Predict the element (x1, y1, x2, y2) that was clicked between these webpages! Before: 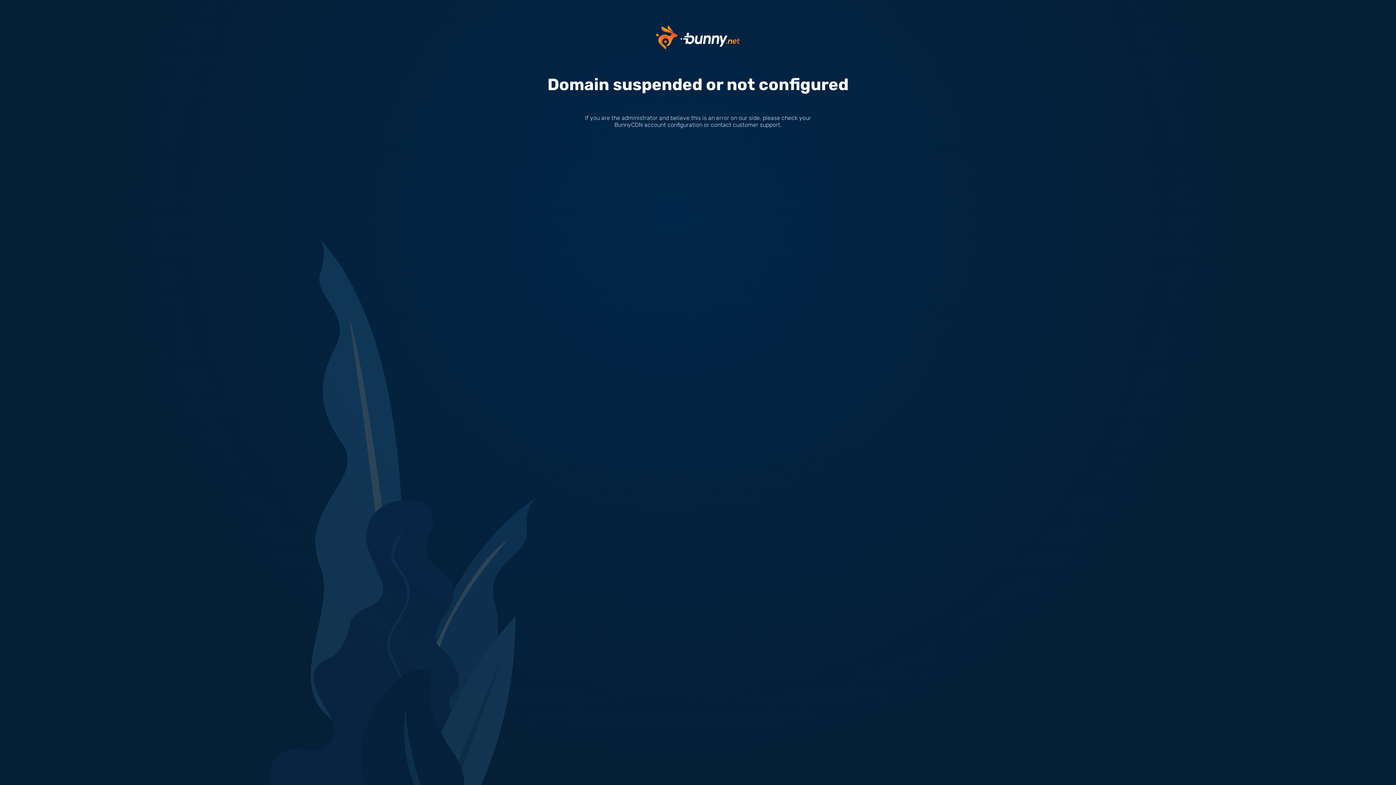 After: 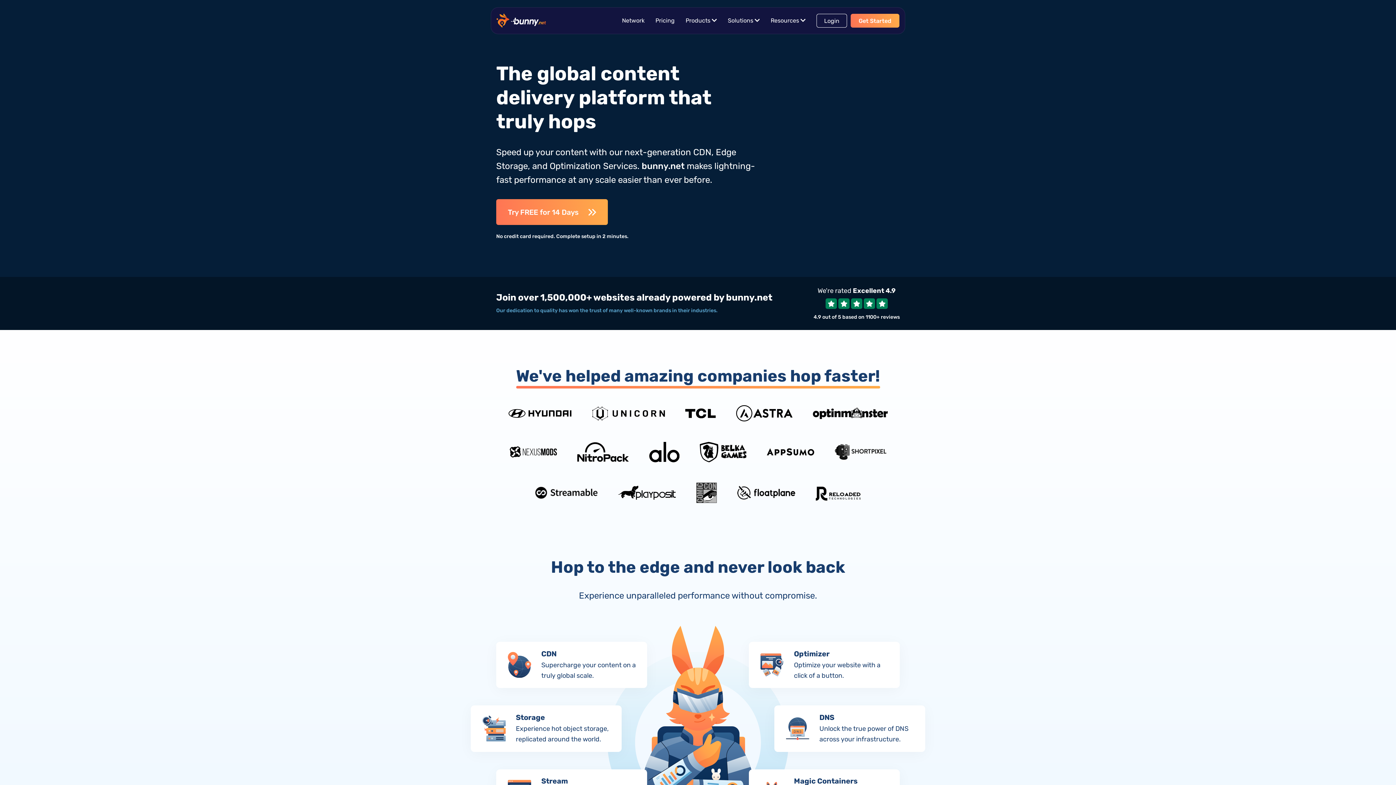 Action: bbox: (656, 33, 740, 40)